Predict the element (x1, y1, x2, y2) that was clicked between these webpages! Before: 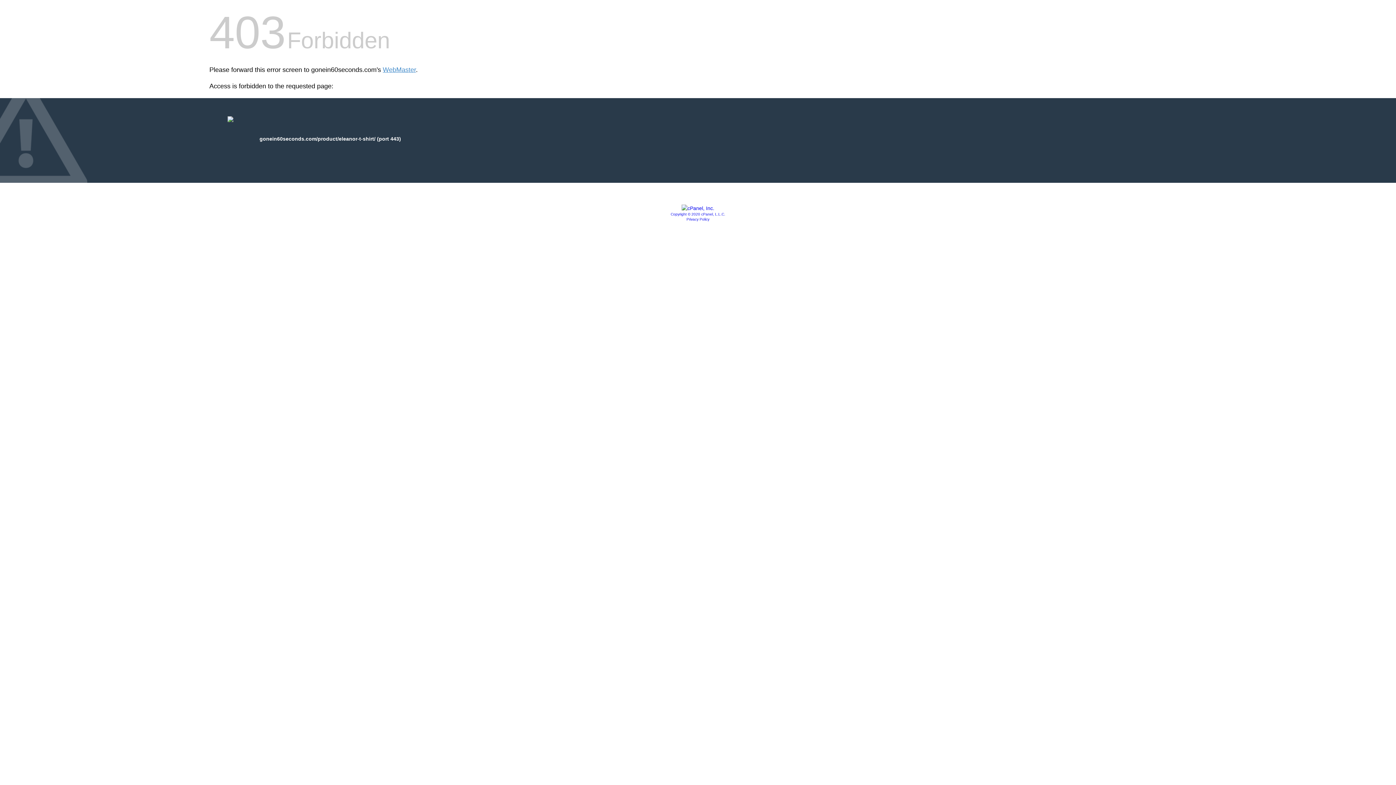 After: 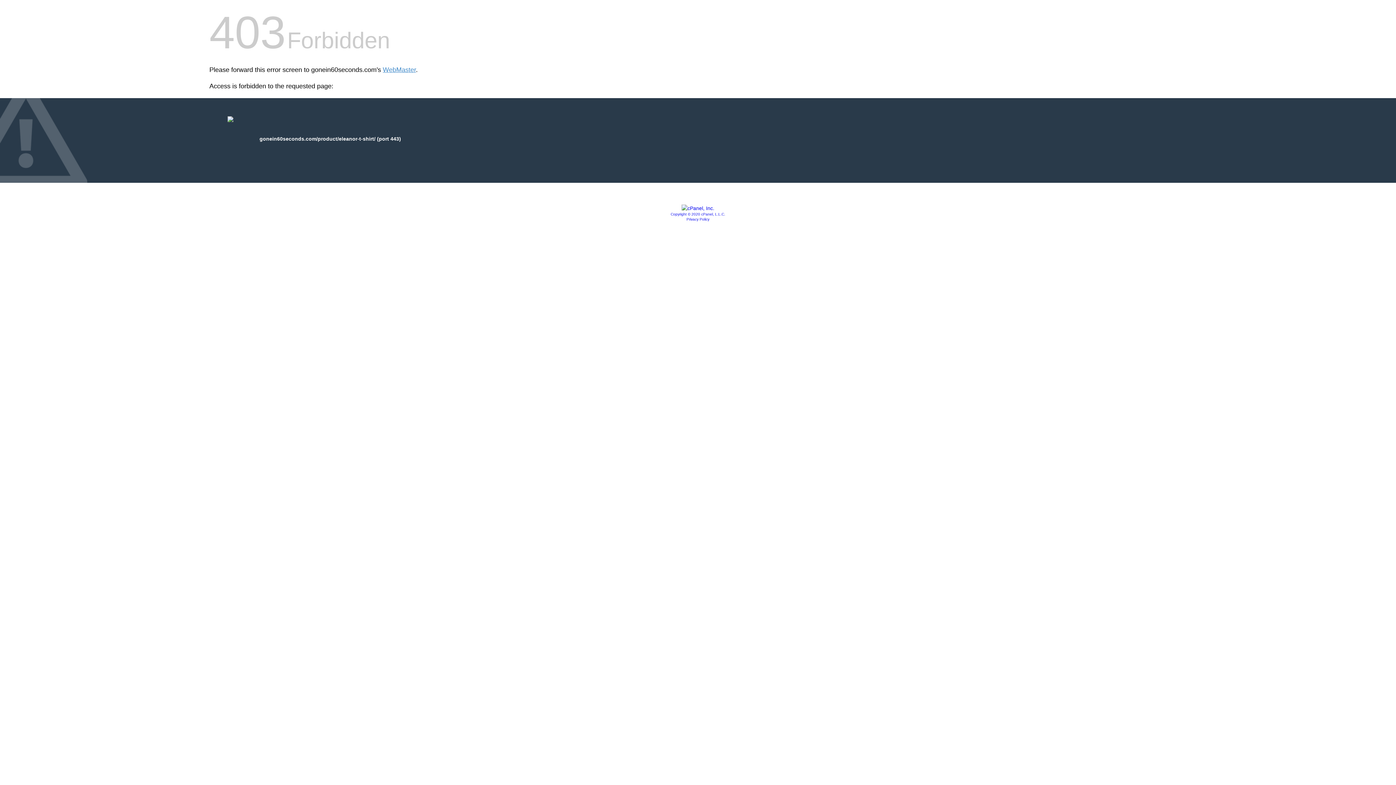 Action: bbox: (686, 217, 709, 221) label: Privacy Policy